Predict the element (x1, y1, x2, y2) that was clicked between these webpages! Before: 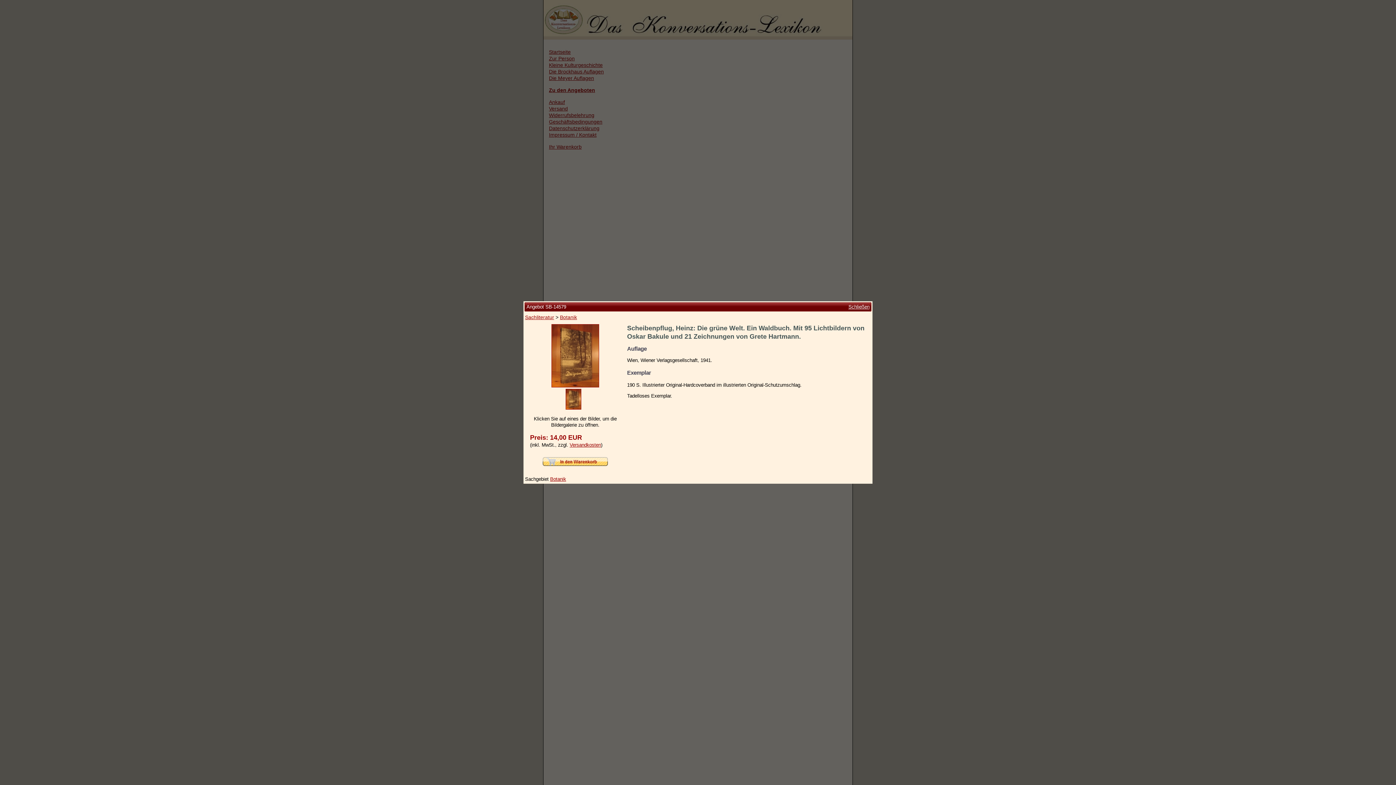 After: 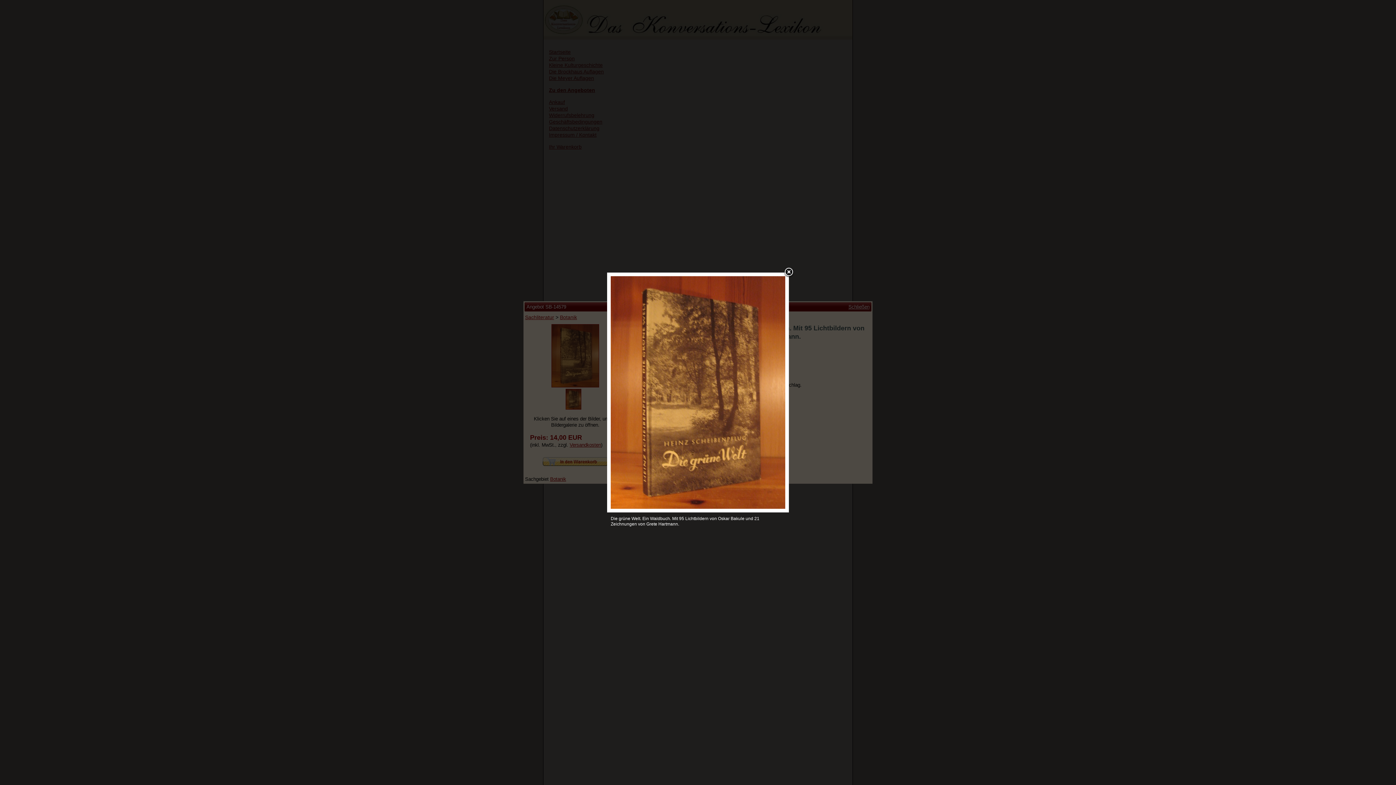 Action: bbox: (551, 383, 599, 388)